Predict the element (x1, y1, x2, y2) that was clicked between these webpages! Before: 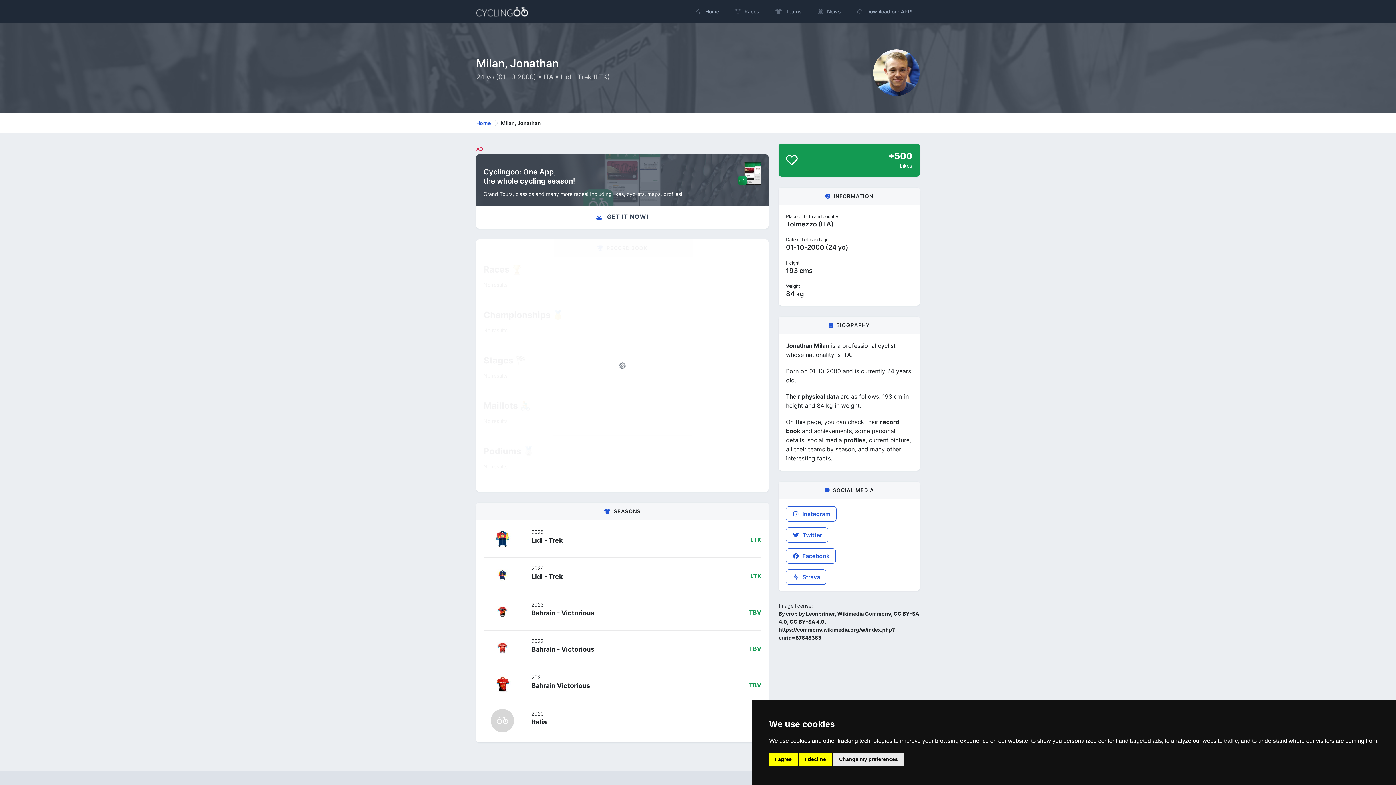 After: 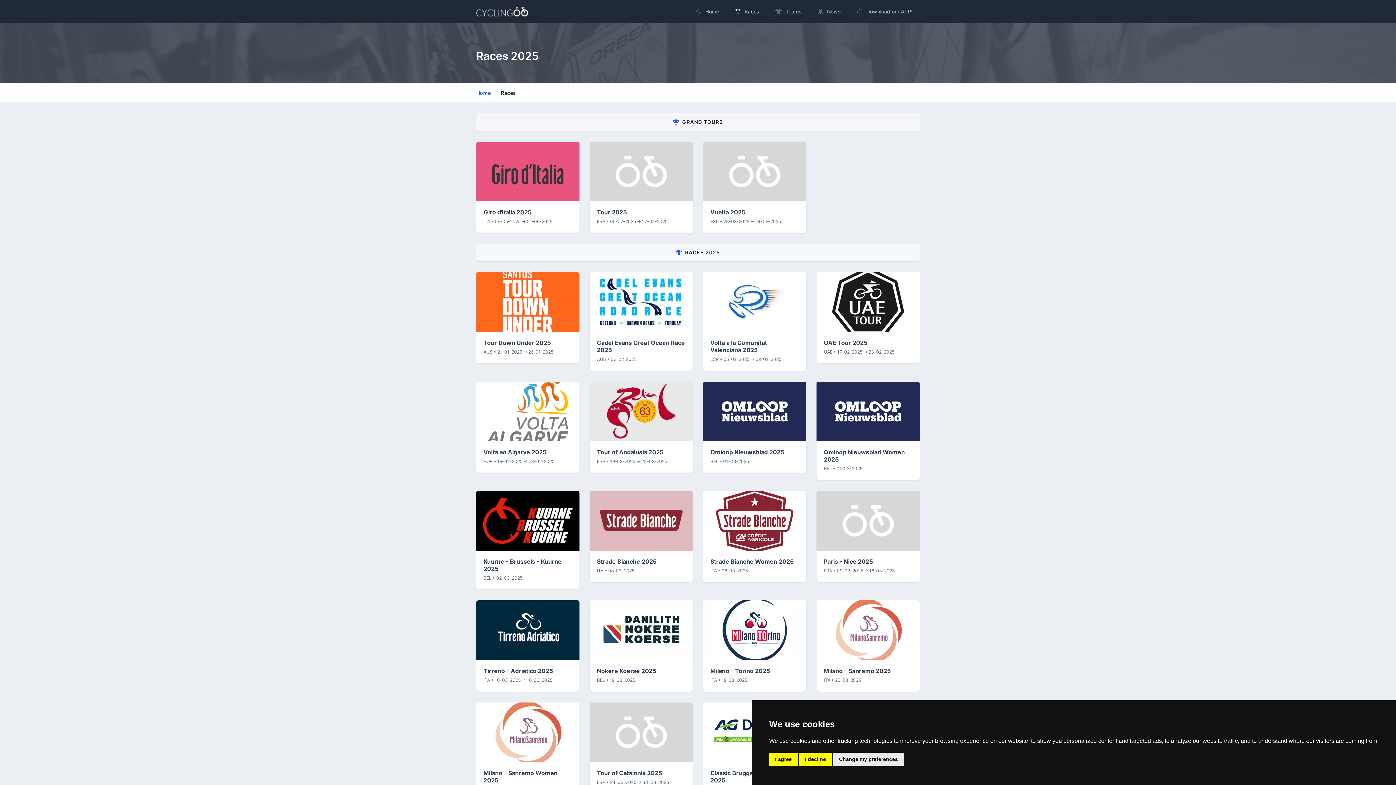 Action: label: Races bbox: (728, 4, 766, 18)